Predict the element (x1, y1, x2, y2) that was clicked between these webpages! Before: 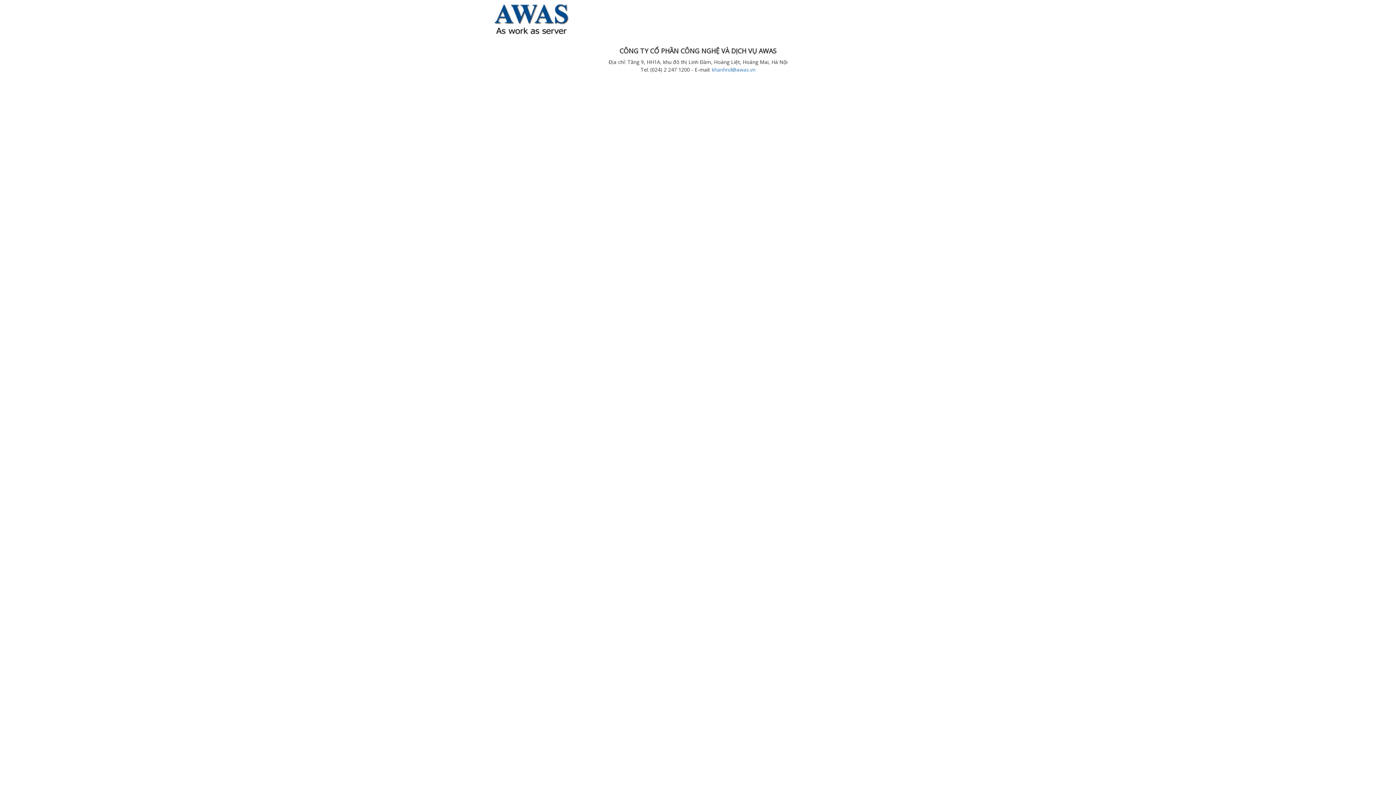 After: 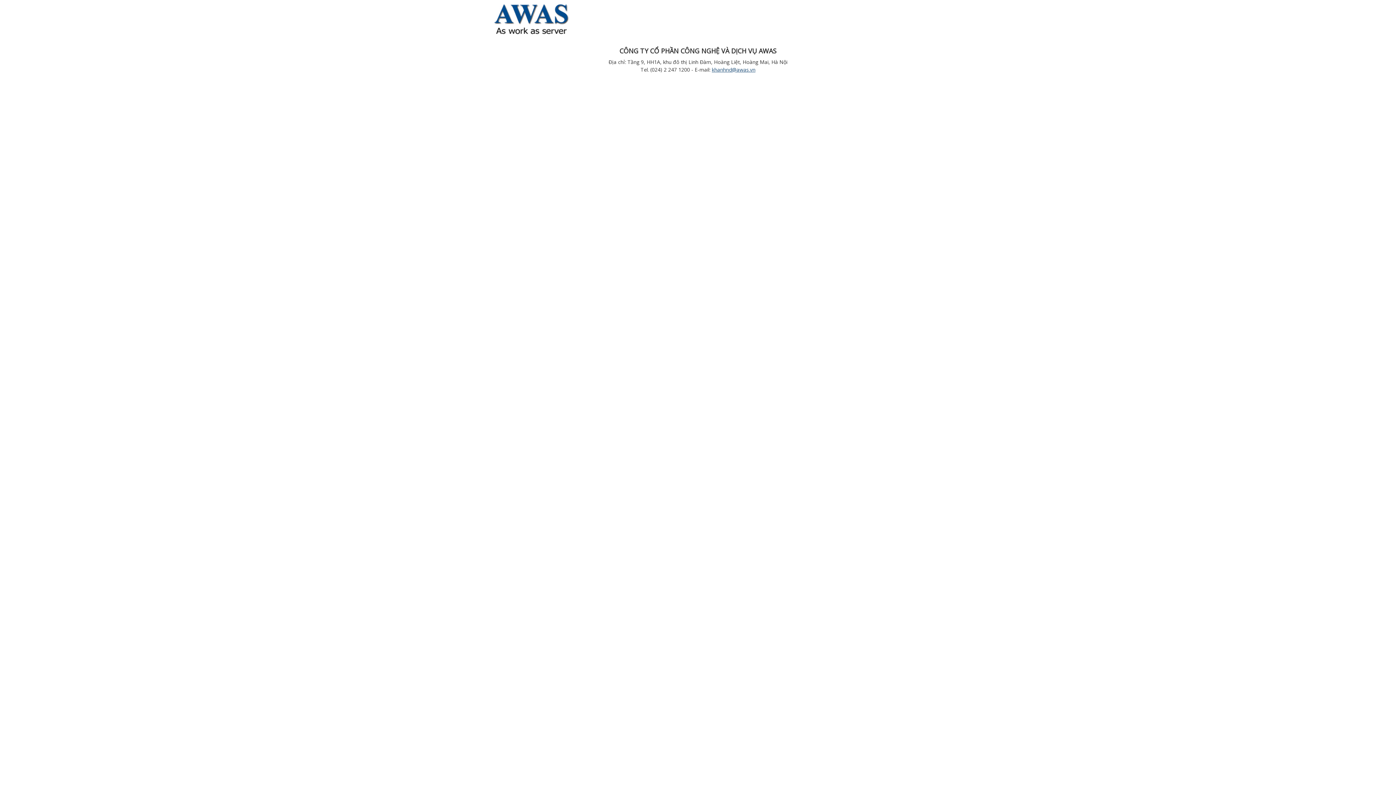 Action: label: khanhnd@awas.vn bbox: (712, 66, 755, 73)